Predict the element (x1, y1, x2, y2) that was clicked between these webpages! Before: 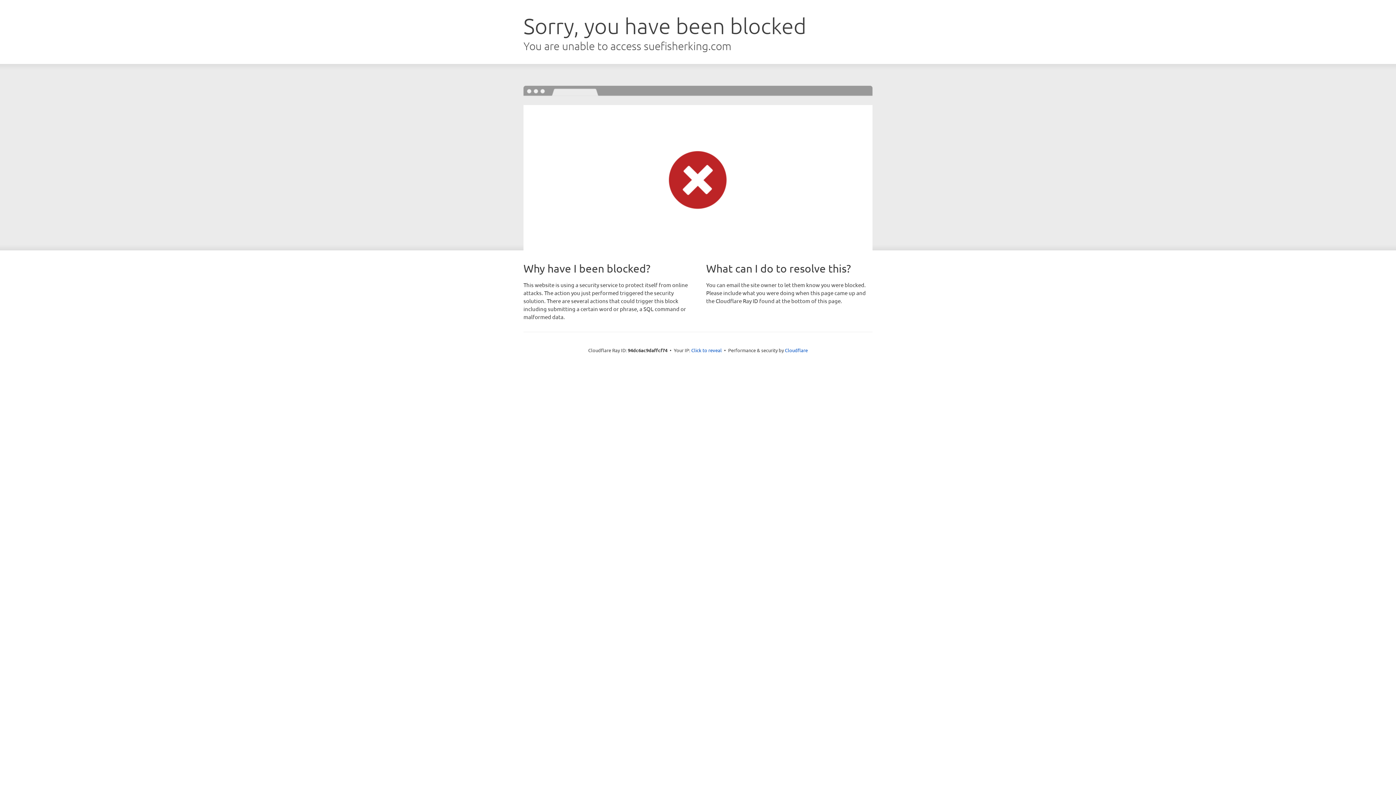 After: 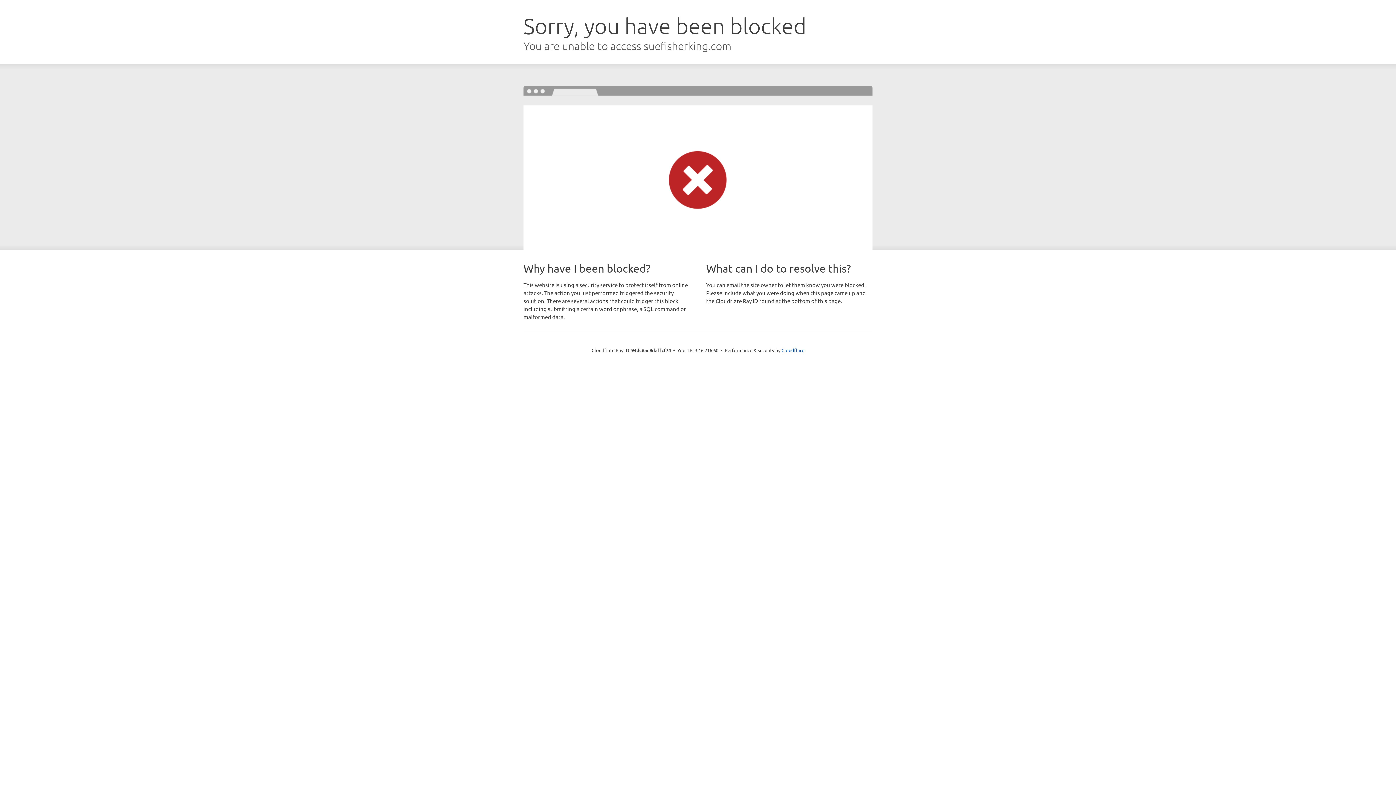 Action: bbox: (691, 346, 722, 353) label: Click to reveal